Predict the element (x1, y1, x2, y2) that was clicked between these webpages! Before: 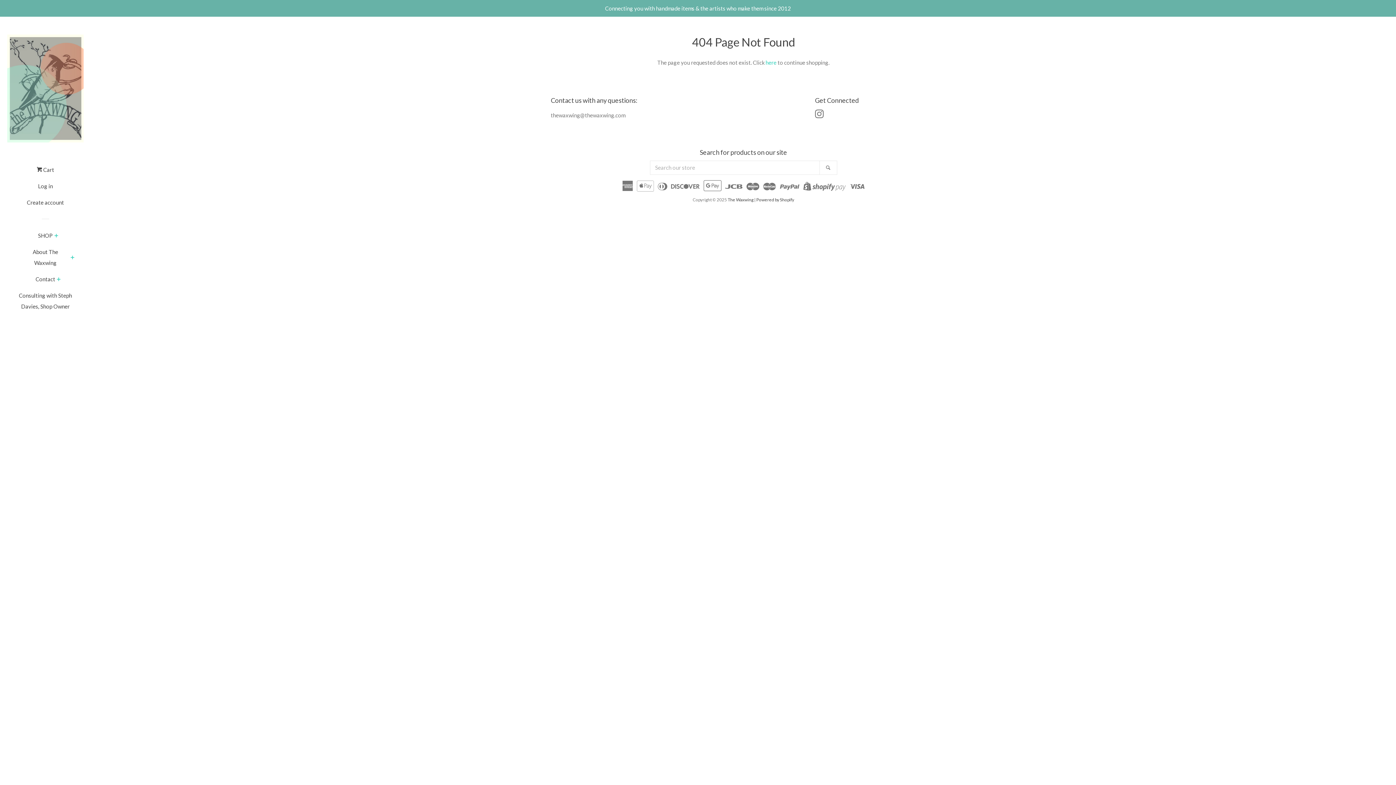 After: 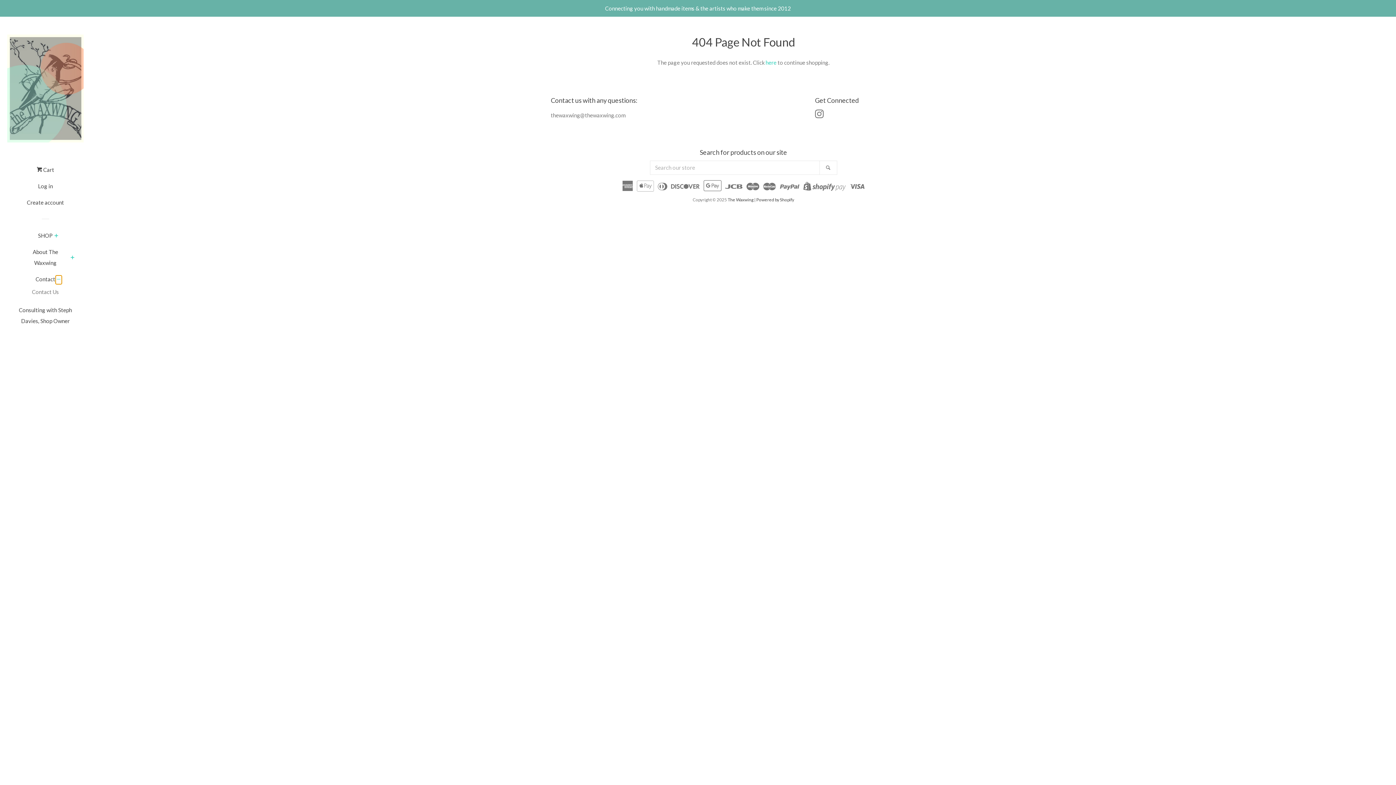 Action: bbox: (55, 275, 62, 284) label: Contact Menu